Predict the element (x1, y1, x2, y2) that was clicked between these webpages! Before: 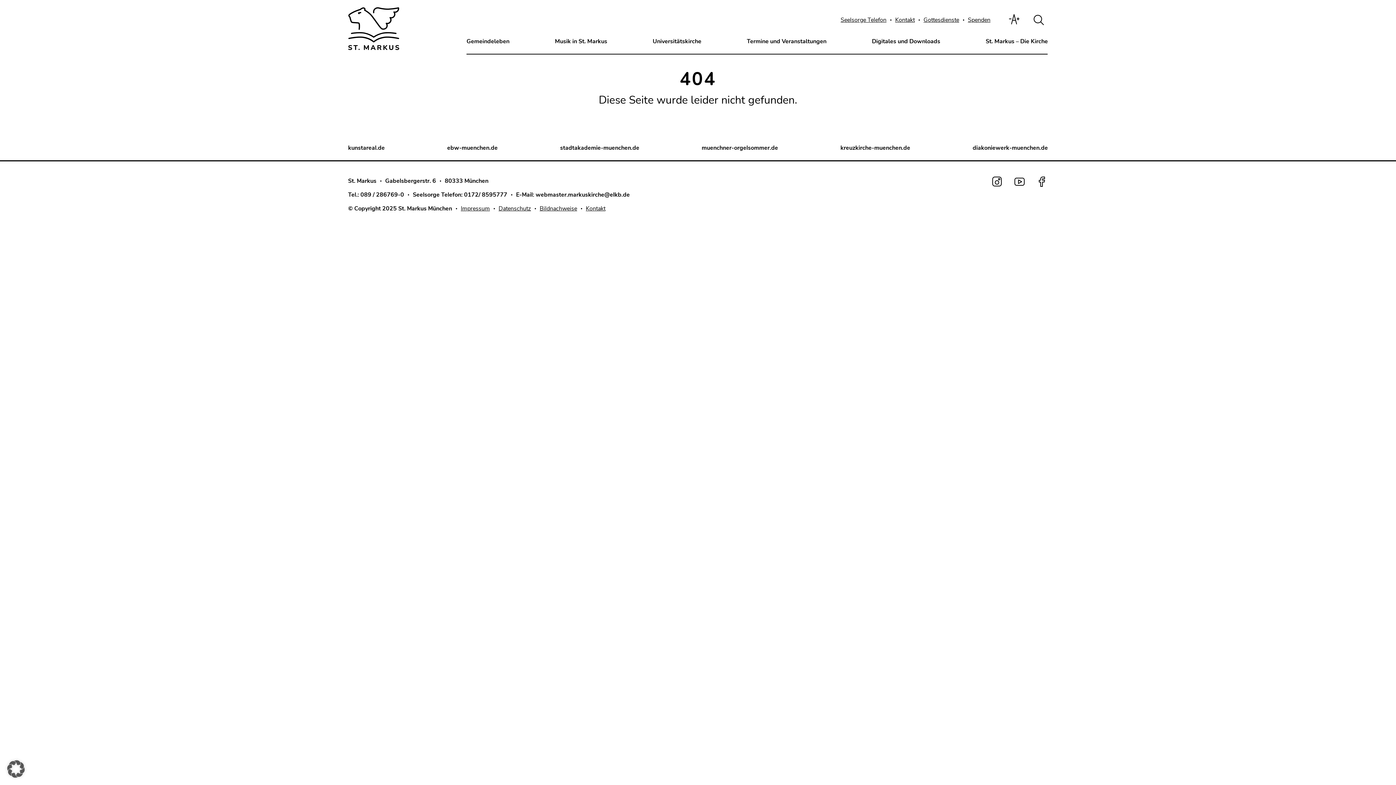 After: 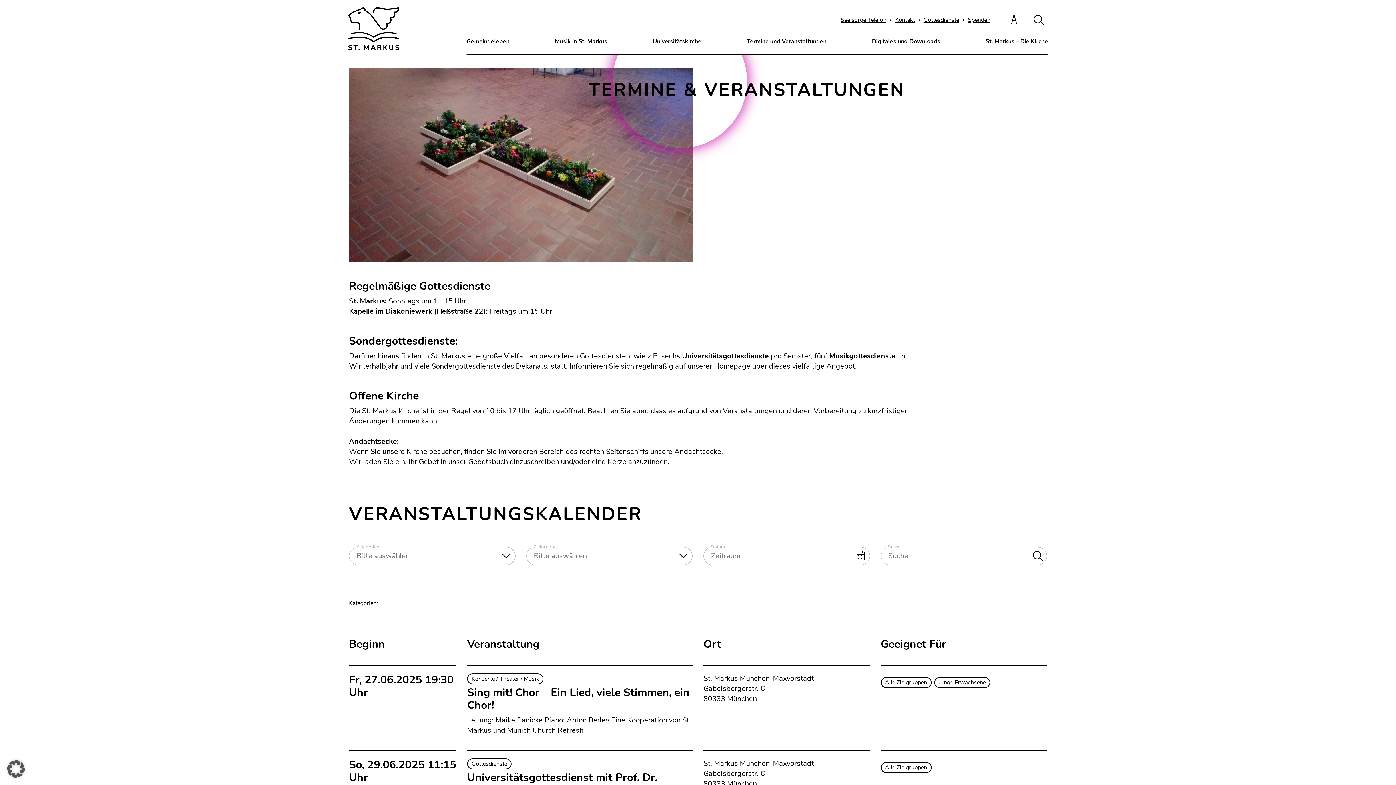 Action: label: Gottesdienste bbox: (923, 16, 959, 24)